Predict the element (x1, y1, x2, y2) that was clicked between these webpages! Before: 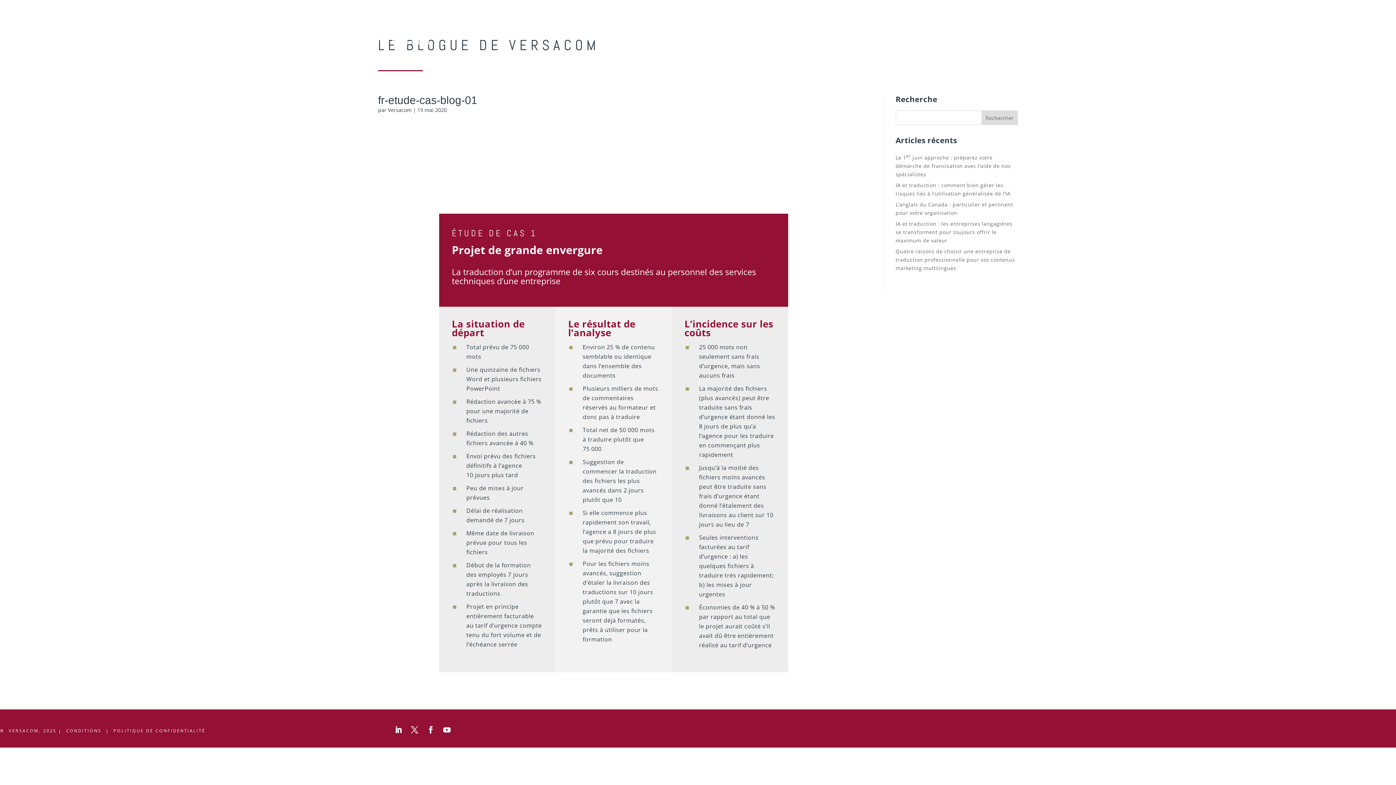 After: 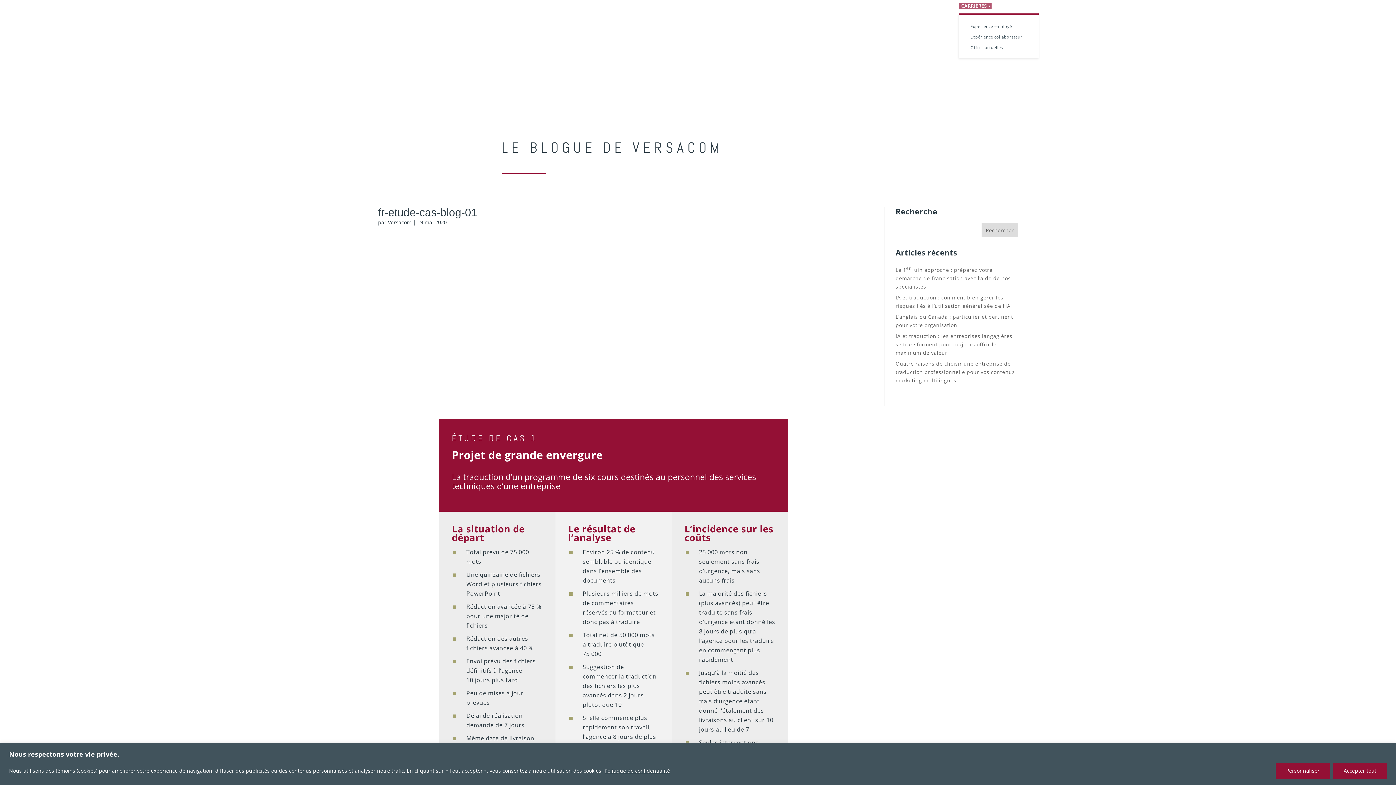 Action: bbox: (958, 3, 991, 13) label: CARRIÈRES